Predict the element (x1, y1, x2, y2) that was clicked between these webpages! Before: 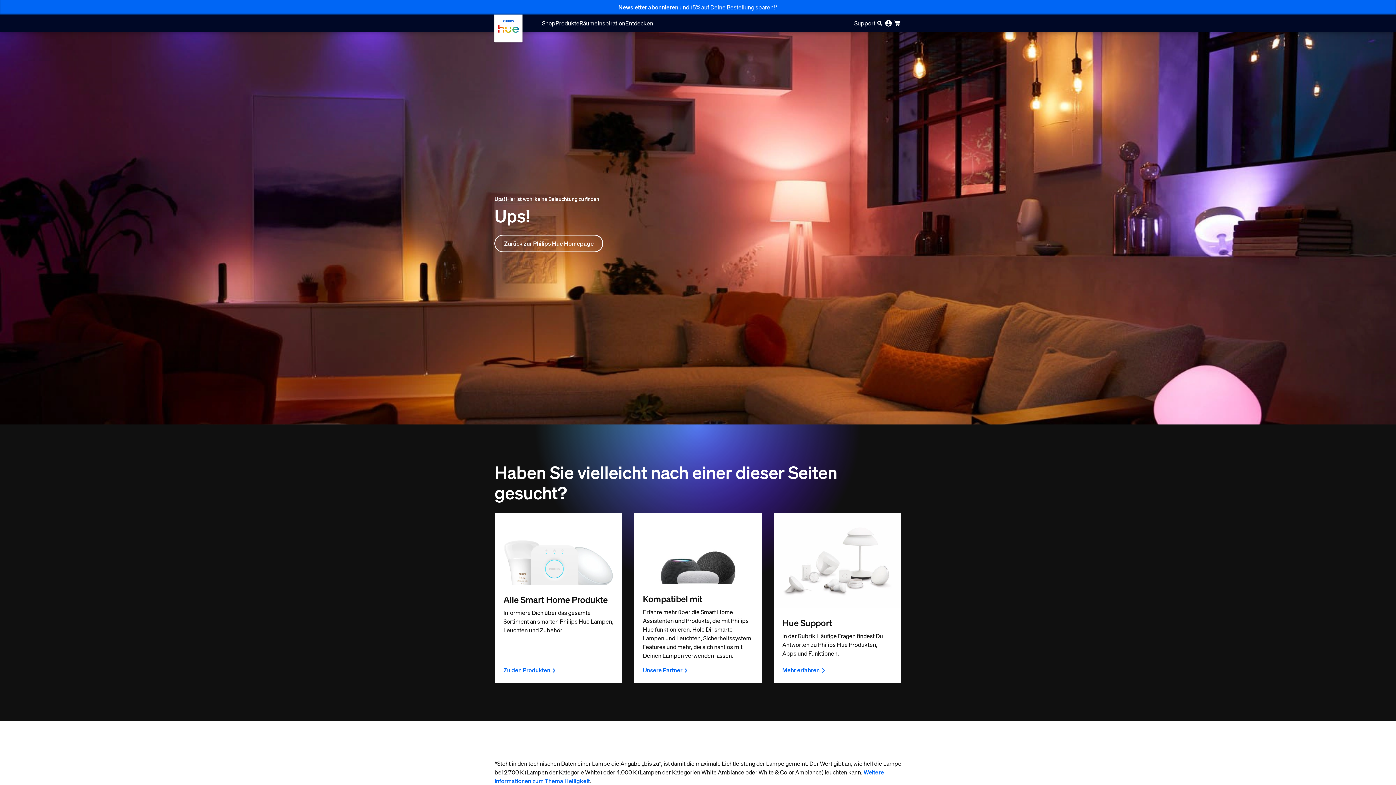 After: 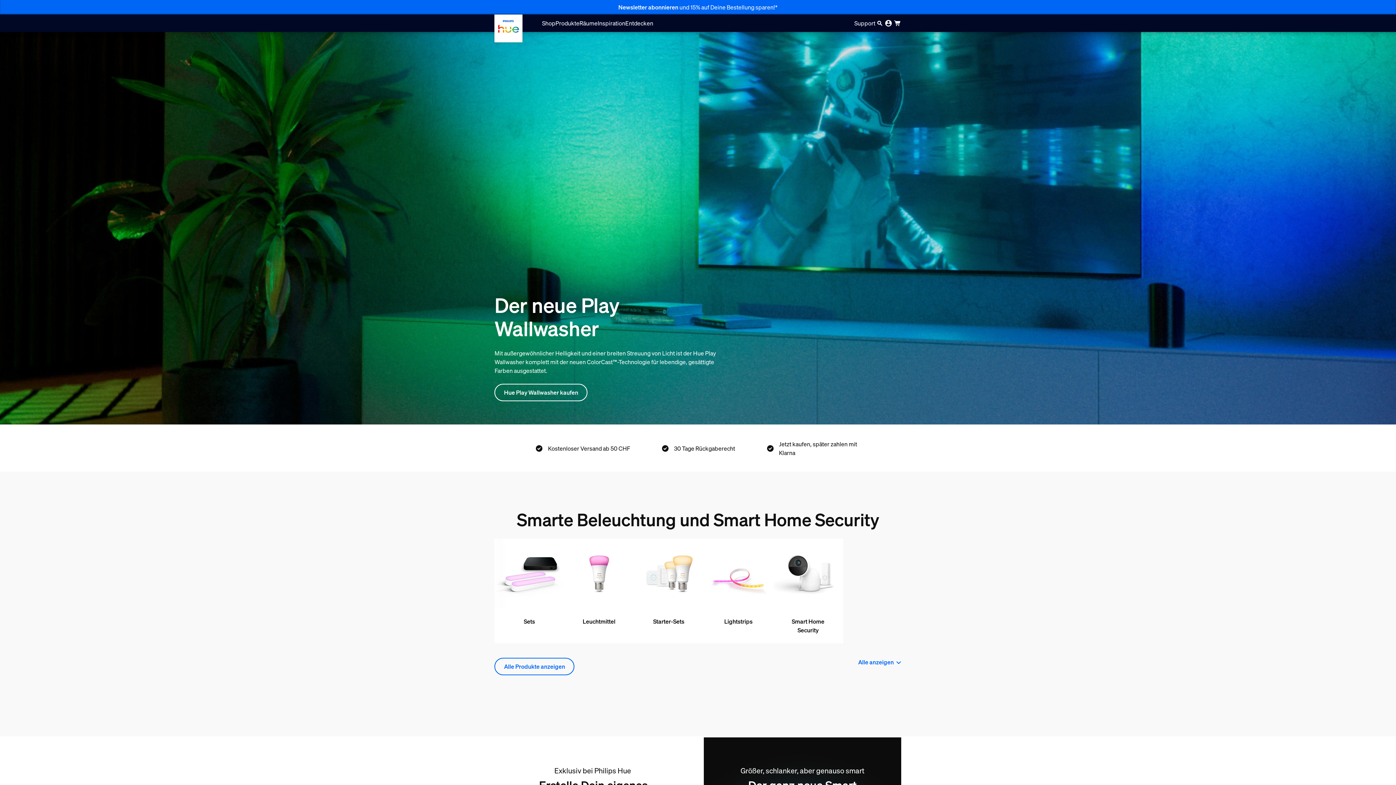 Action: label: Zurück zur Philips Hue Homepage bbox: (494, 234, 603, 252)